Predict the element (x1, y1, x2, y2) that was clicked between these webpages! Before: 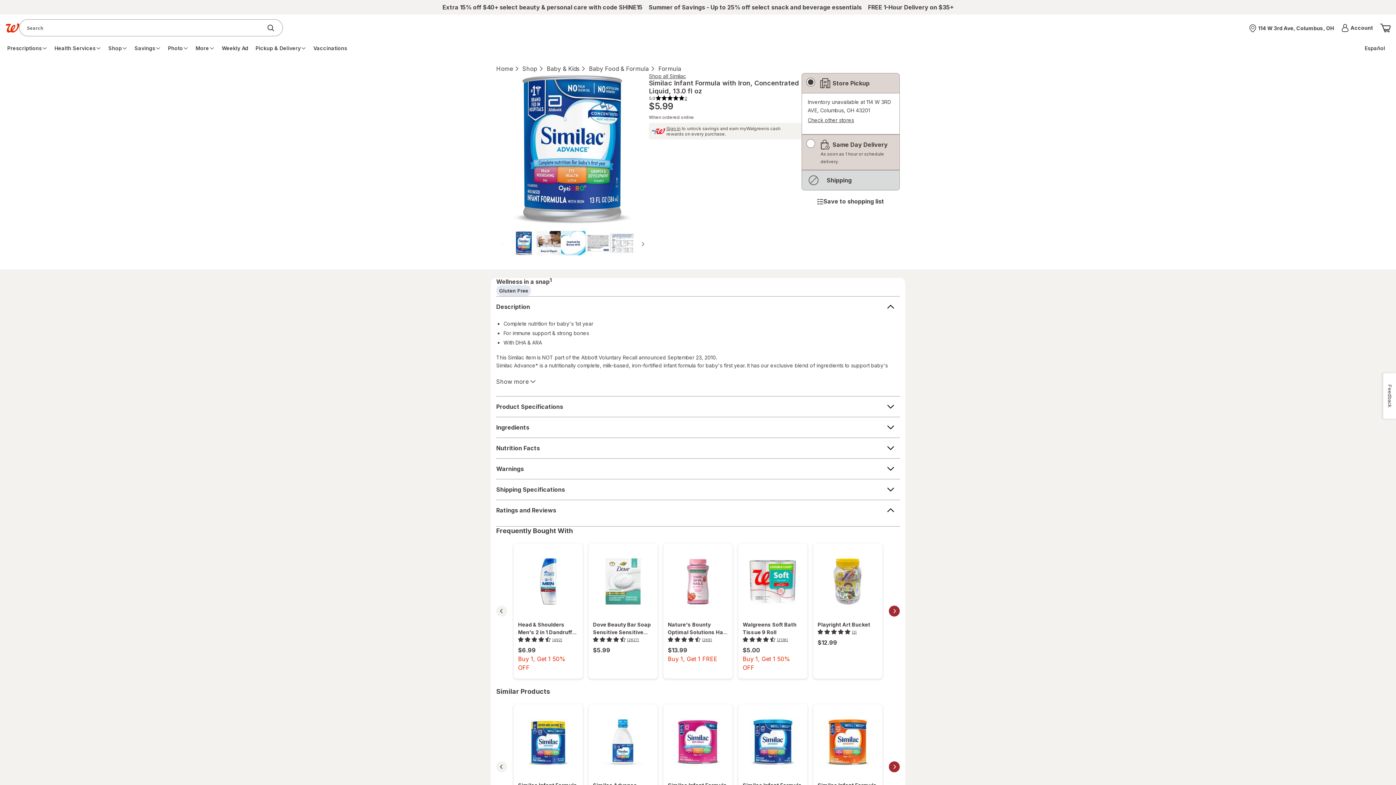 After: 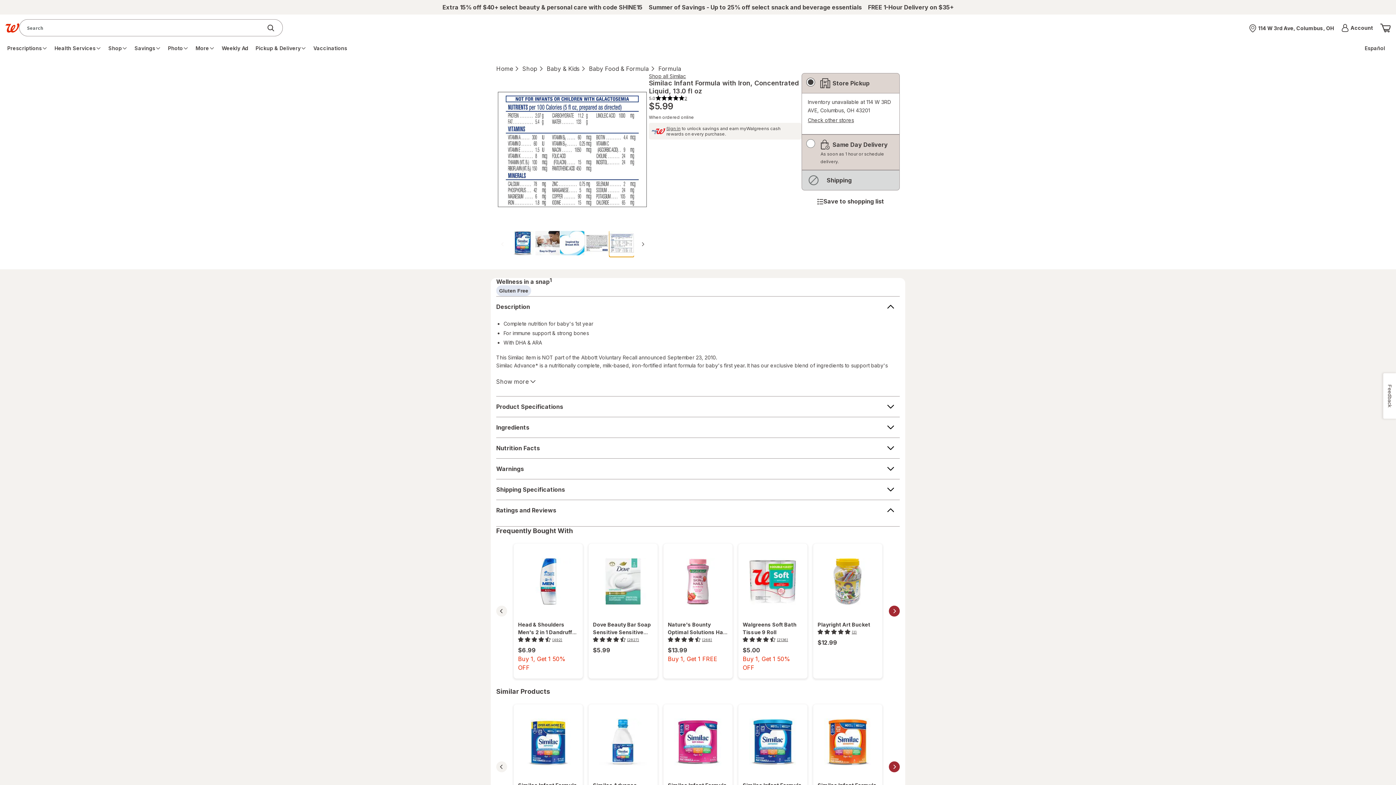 Action: bbox: (610, 230, 635, 257)